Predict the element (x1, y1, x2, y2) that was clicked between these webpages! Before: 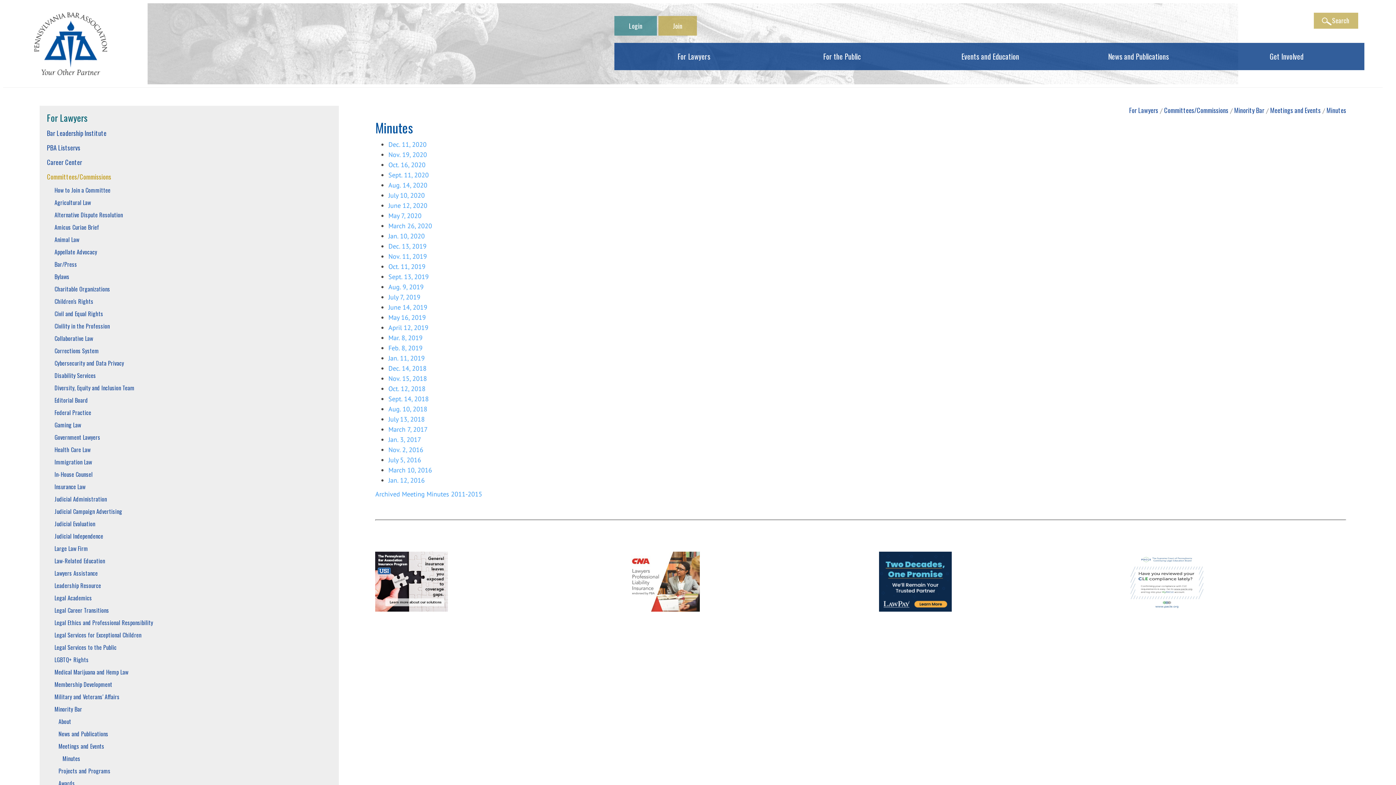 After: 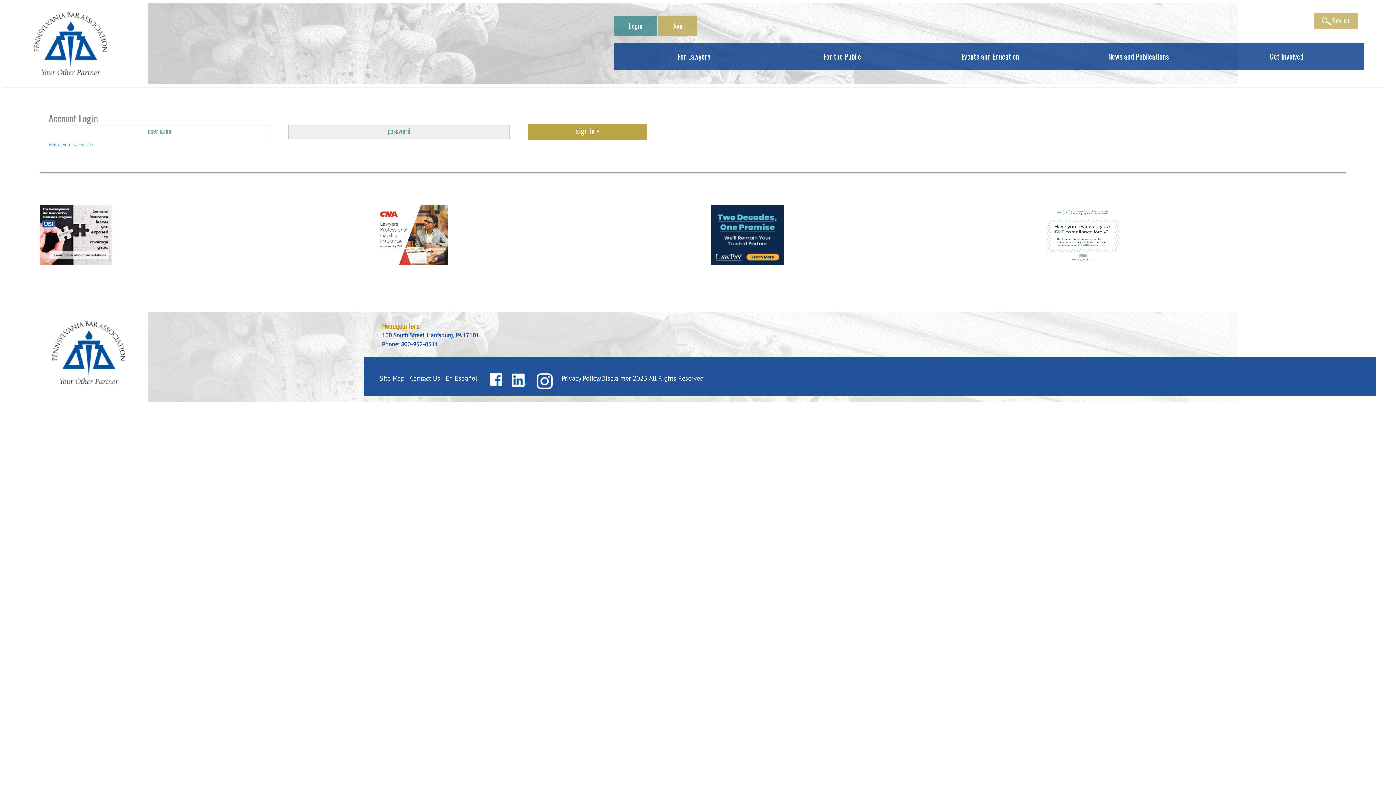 Action: bbox: (614, 15, 657, 35) label: Login